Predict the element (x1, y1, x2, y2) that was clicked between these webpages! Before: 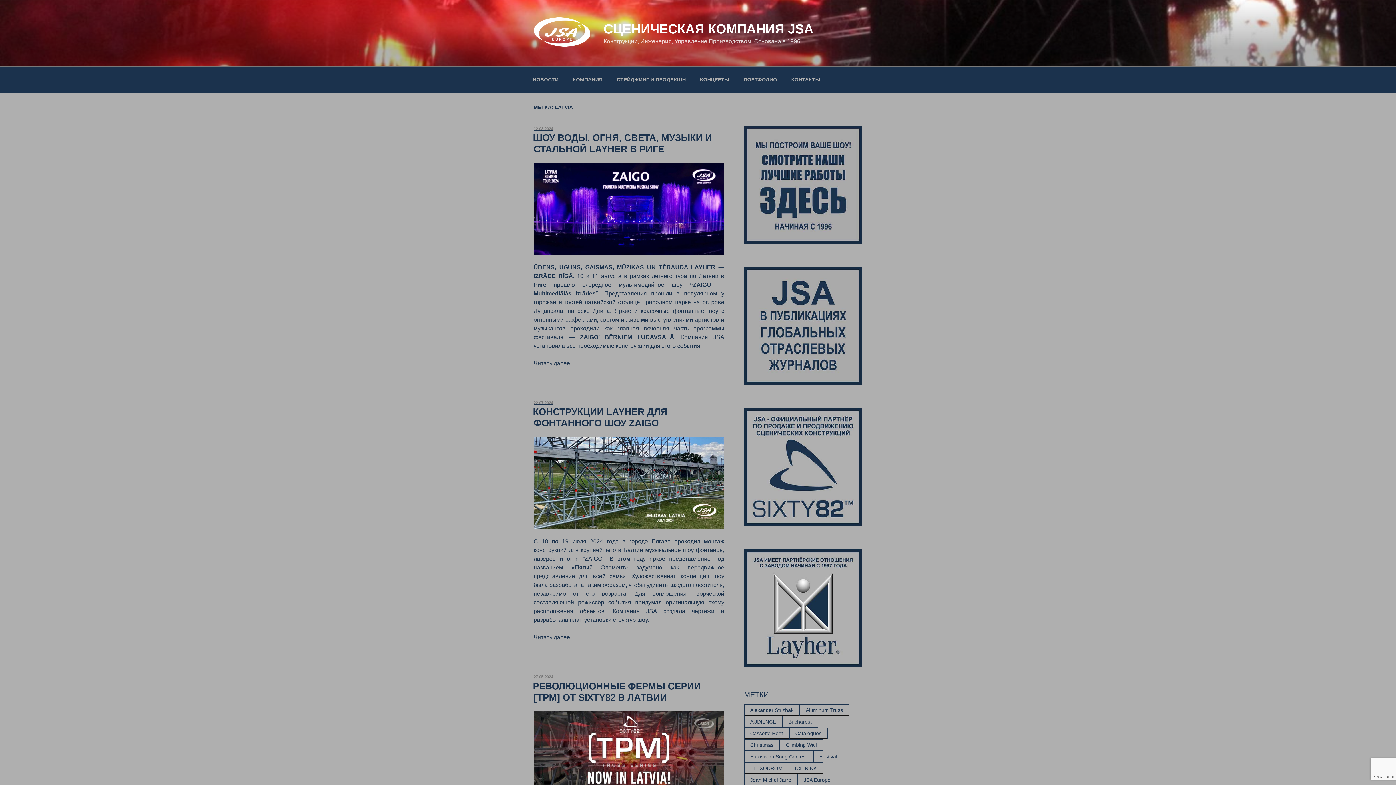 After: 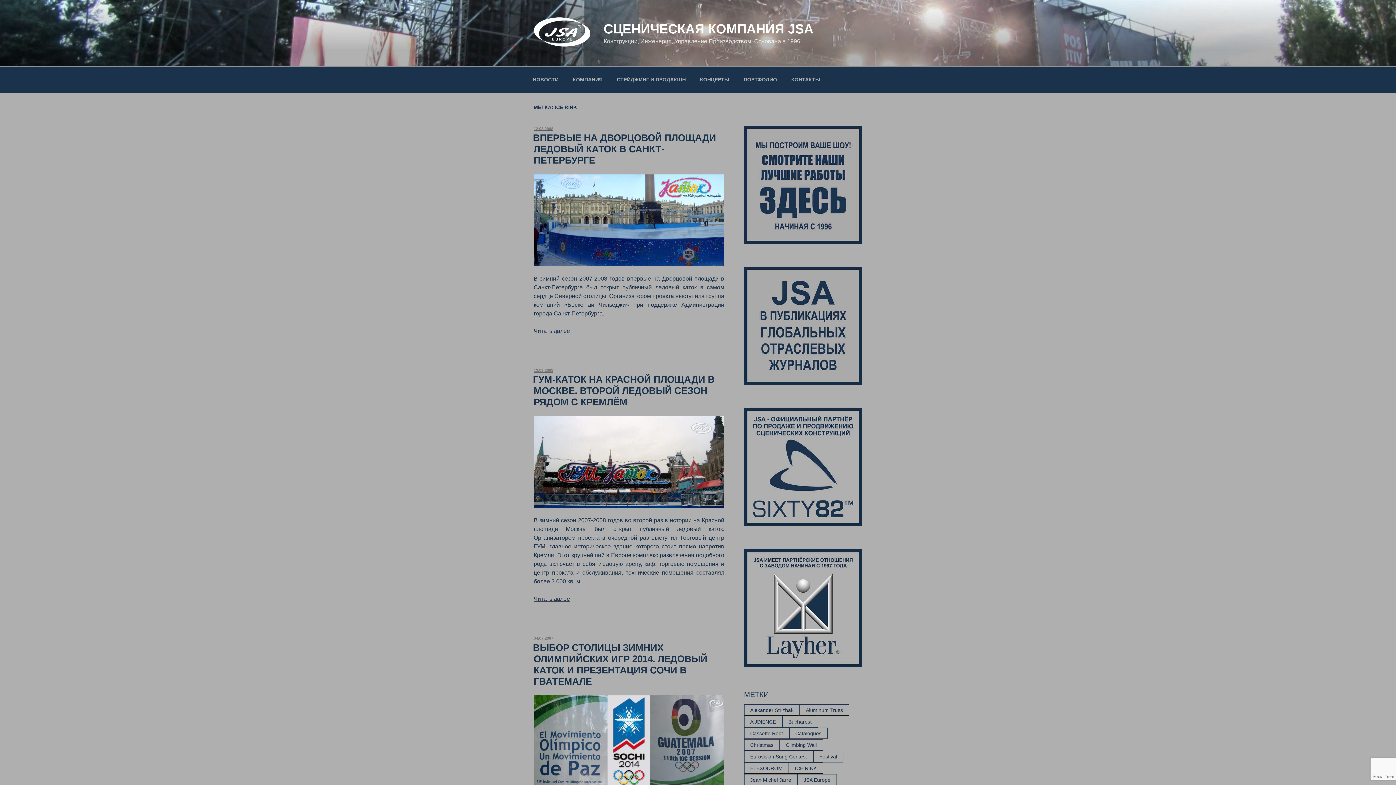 Action: bbox: (788, 763, 823, 774) label: ICE RINK (4 элемента)